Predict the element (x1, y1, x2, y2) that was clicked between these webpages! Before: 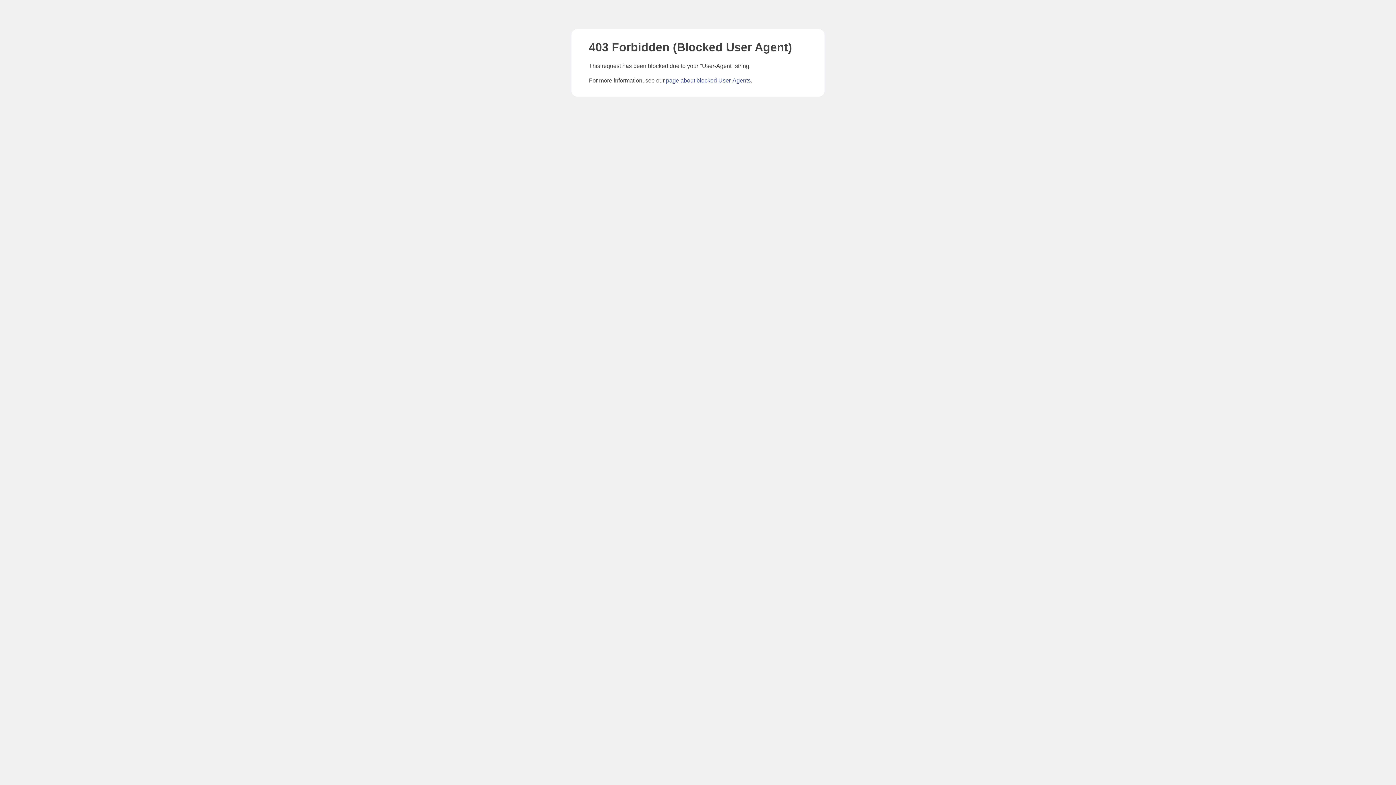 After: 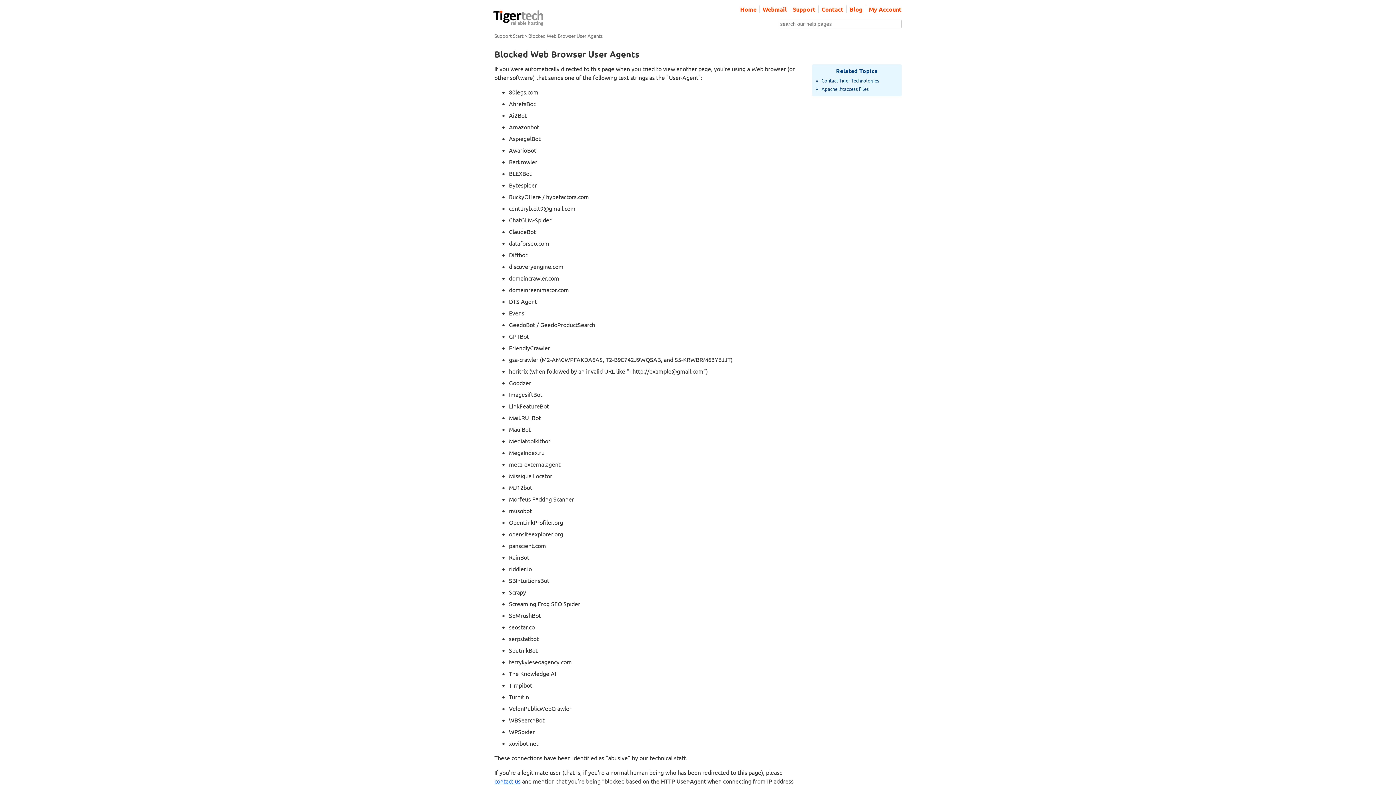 Action: label: page about blocked User-Agents bbox: (666, 77, 750, 83)